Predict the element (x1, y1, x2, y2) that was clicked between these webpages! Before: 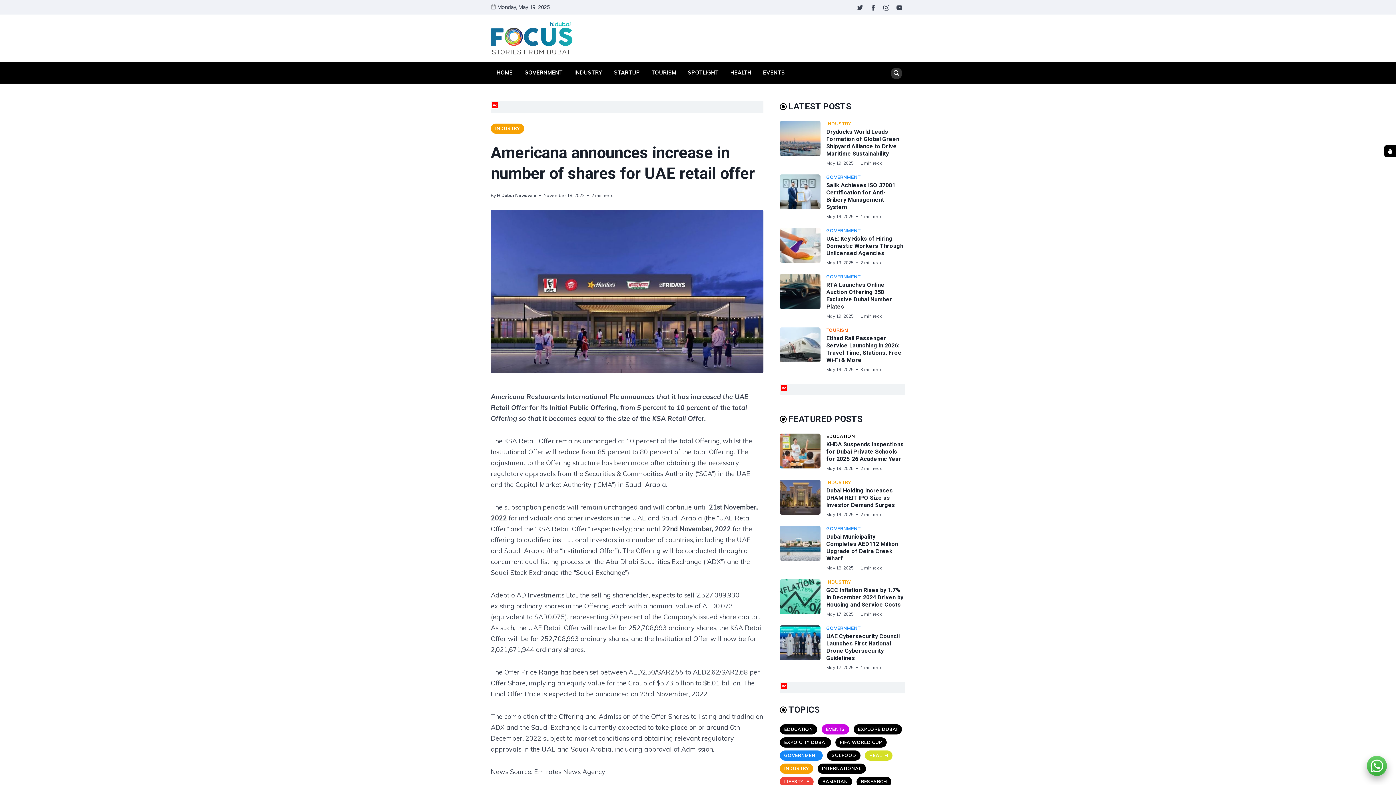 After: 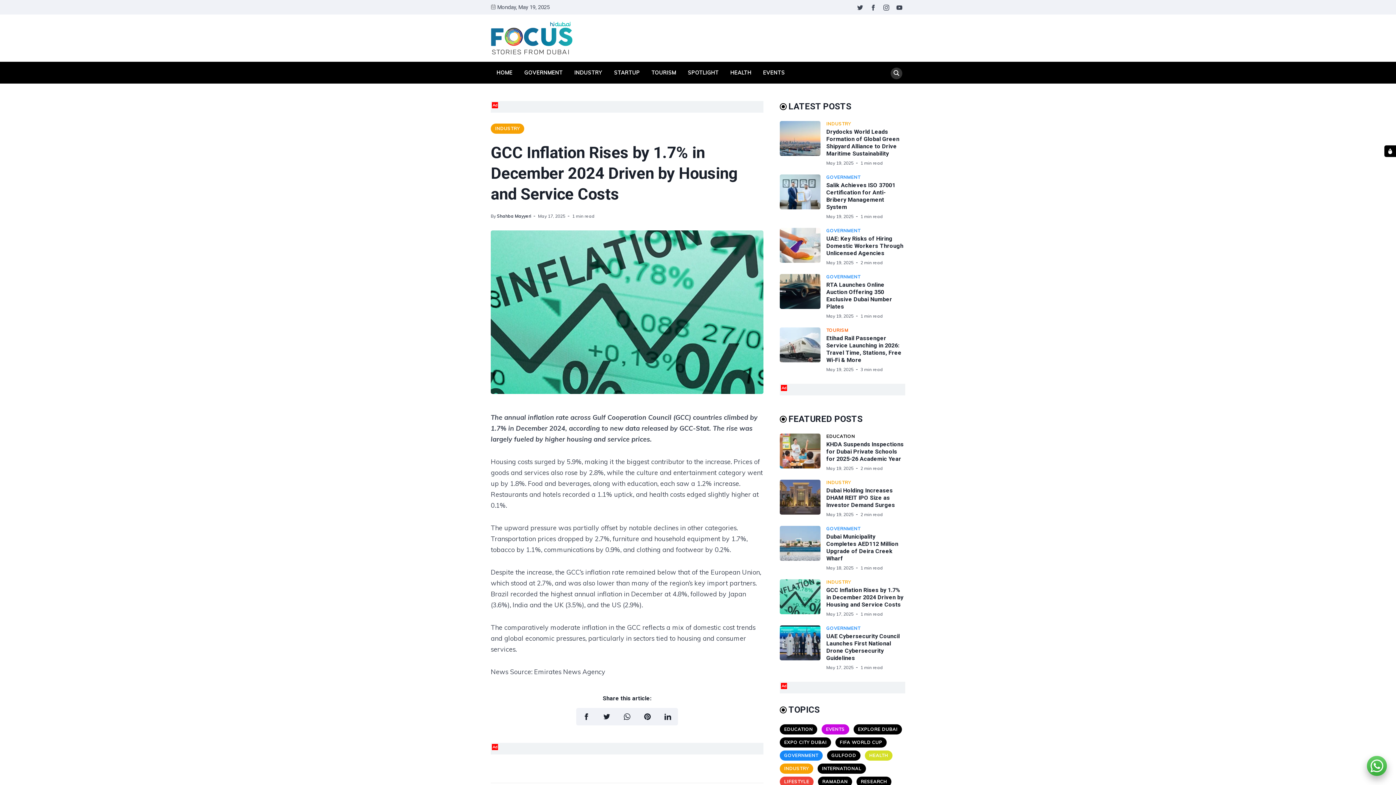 Action: bbox: (780, 579, 826, 617) label: GCC Inflation Rises by 1.7% in December 2024 Driven by Housing and Service Costs